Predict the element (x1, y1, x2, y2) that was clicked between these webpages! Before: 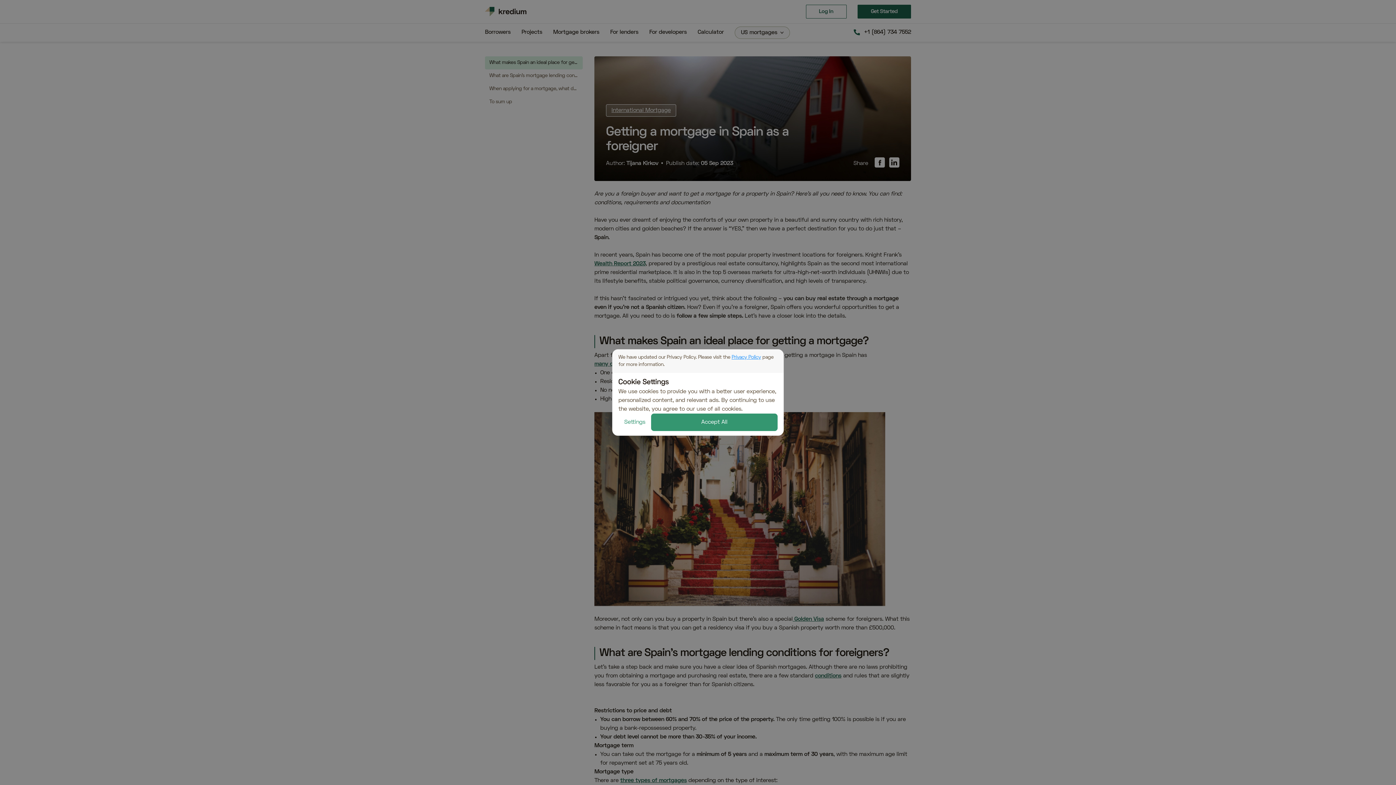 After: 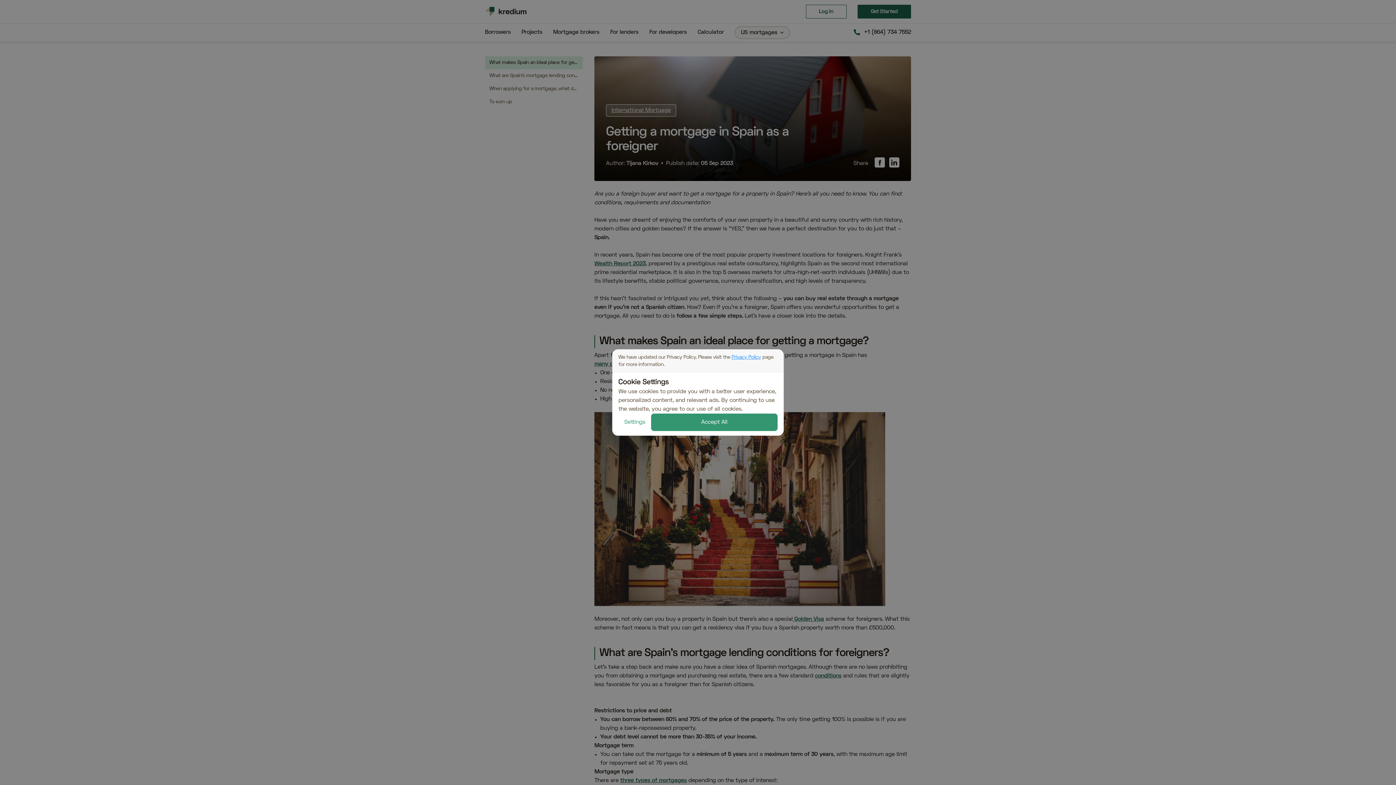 Action: bbox: (731, 355, 761, 360) label: Privacy Policy